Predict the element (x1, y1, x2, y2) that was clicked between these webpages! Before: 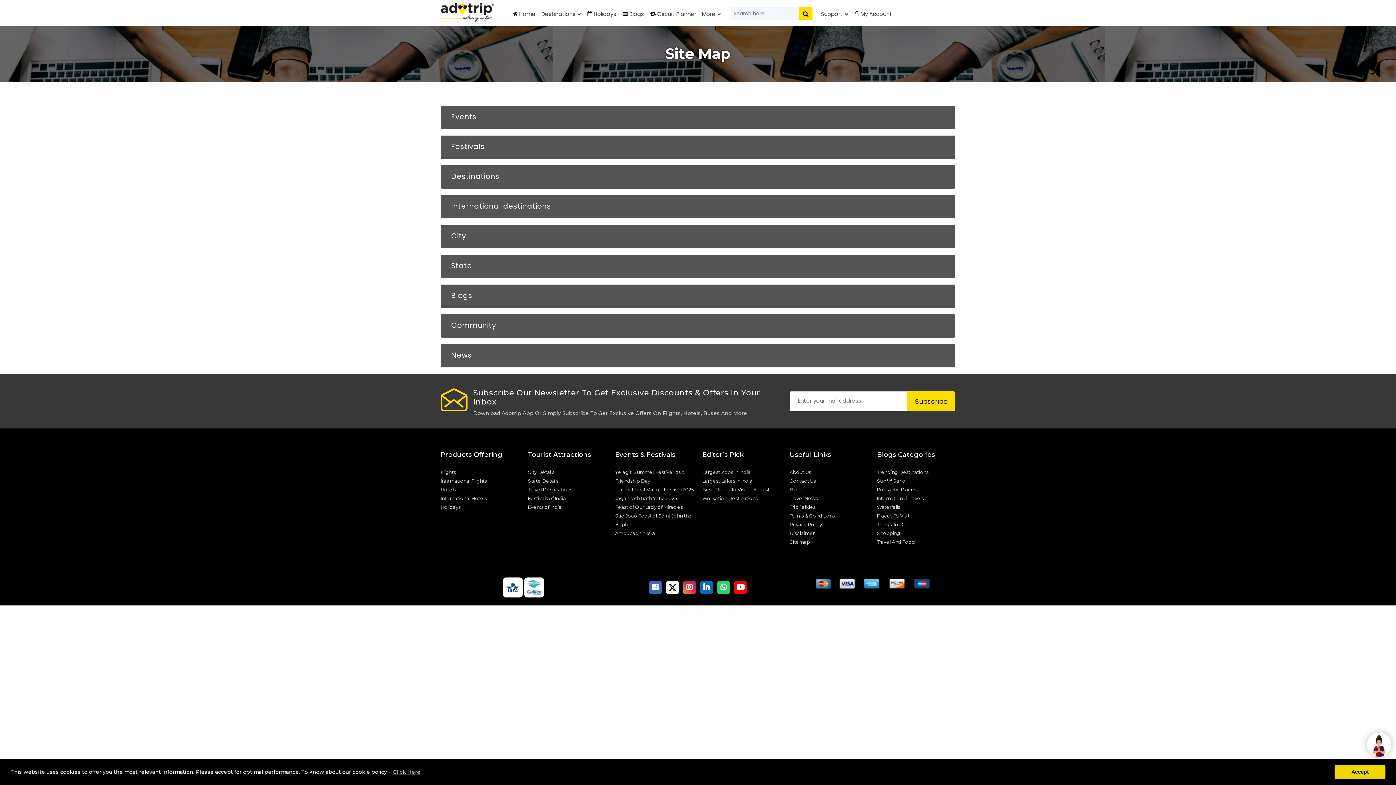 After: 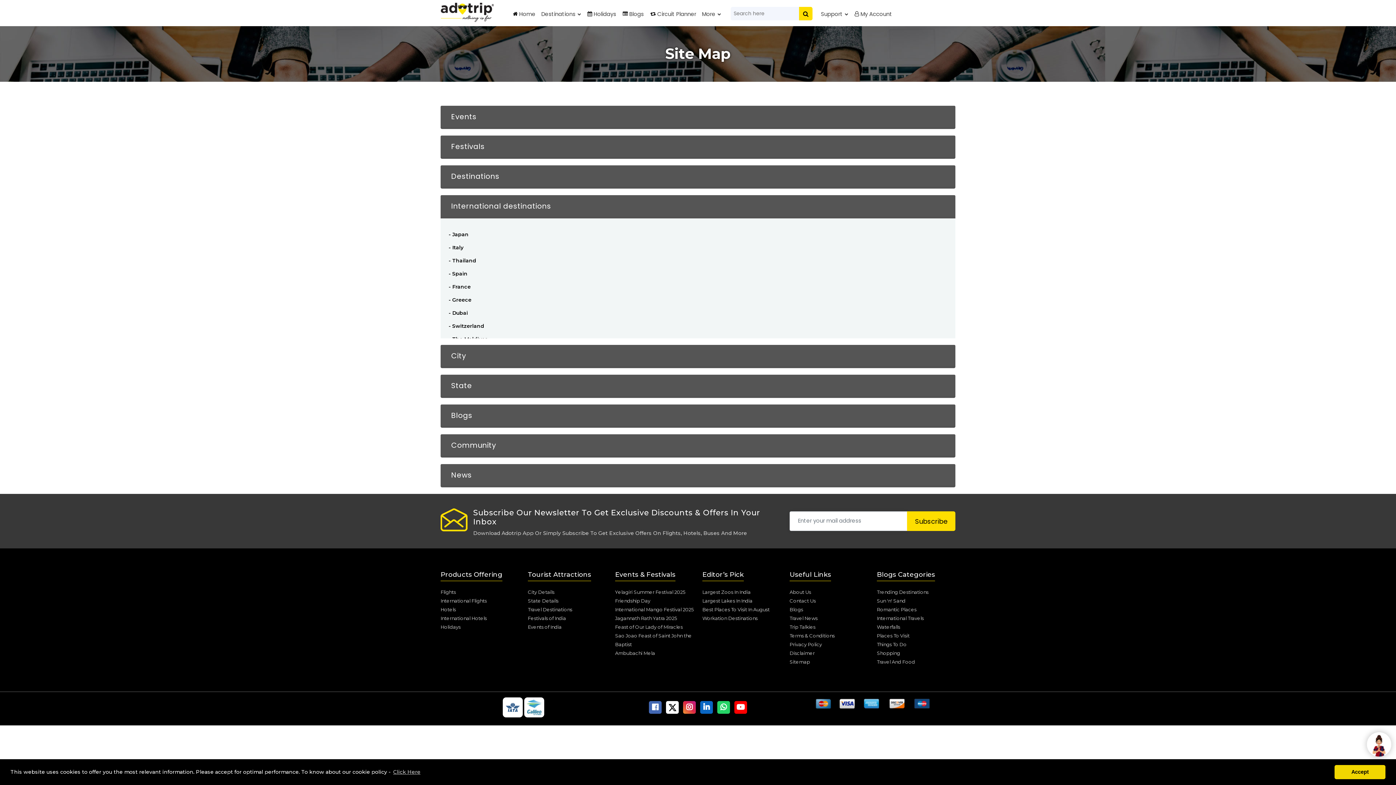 Action: label: International destinations bbox: (446, 198, 949, 214)